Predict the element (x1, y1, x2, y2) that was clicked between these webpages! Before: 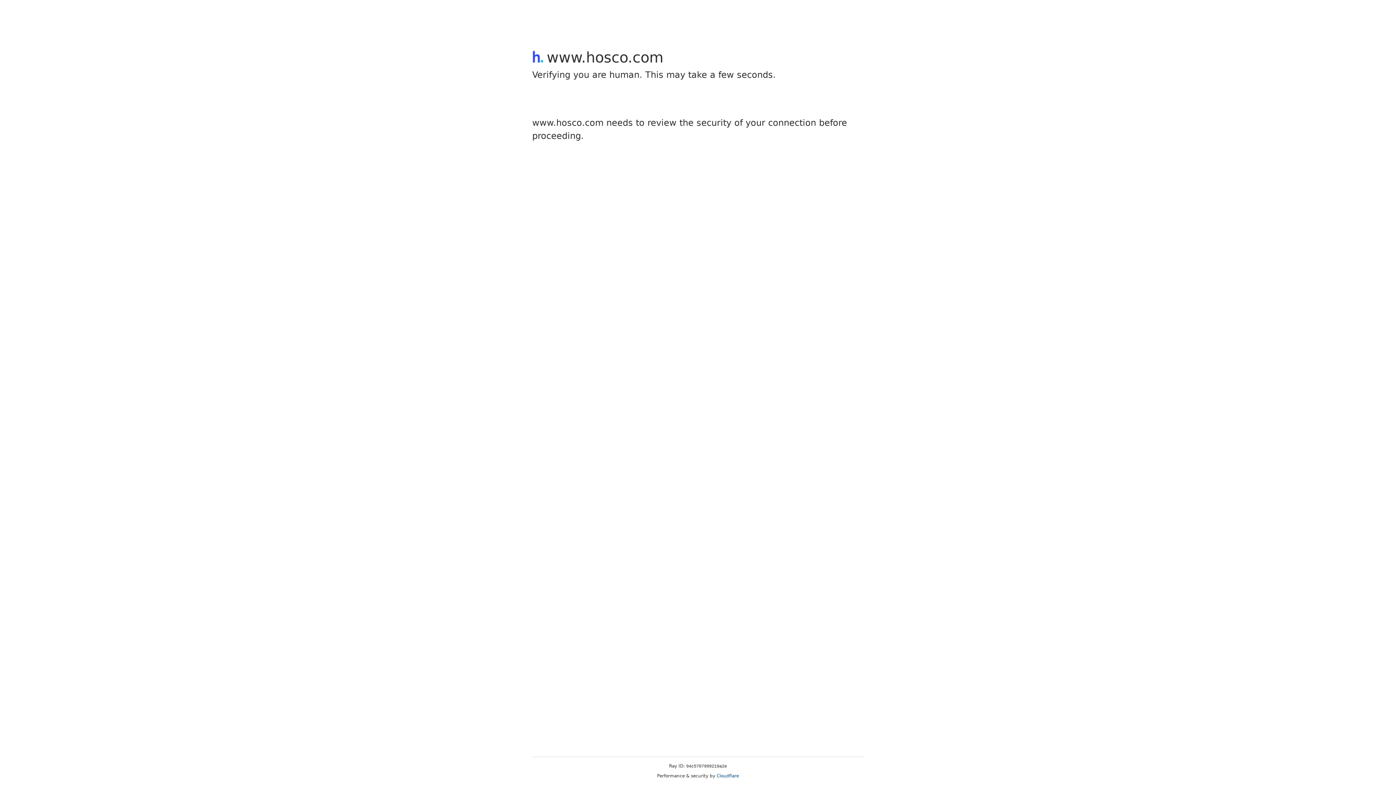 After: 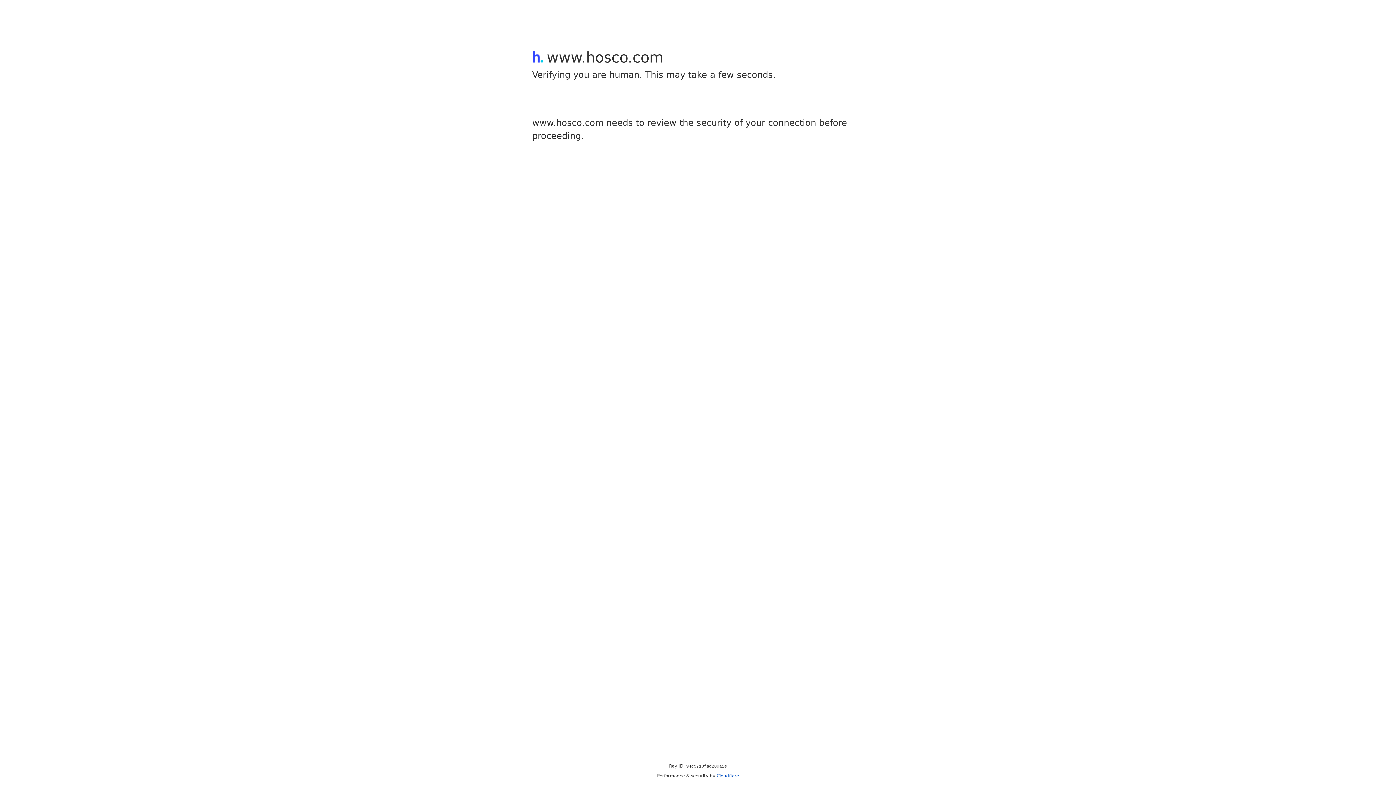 Action: label: Cloudflare bbox: (716, 773, 739, 778)